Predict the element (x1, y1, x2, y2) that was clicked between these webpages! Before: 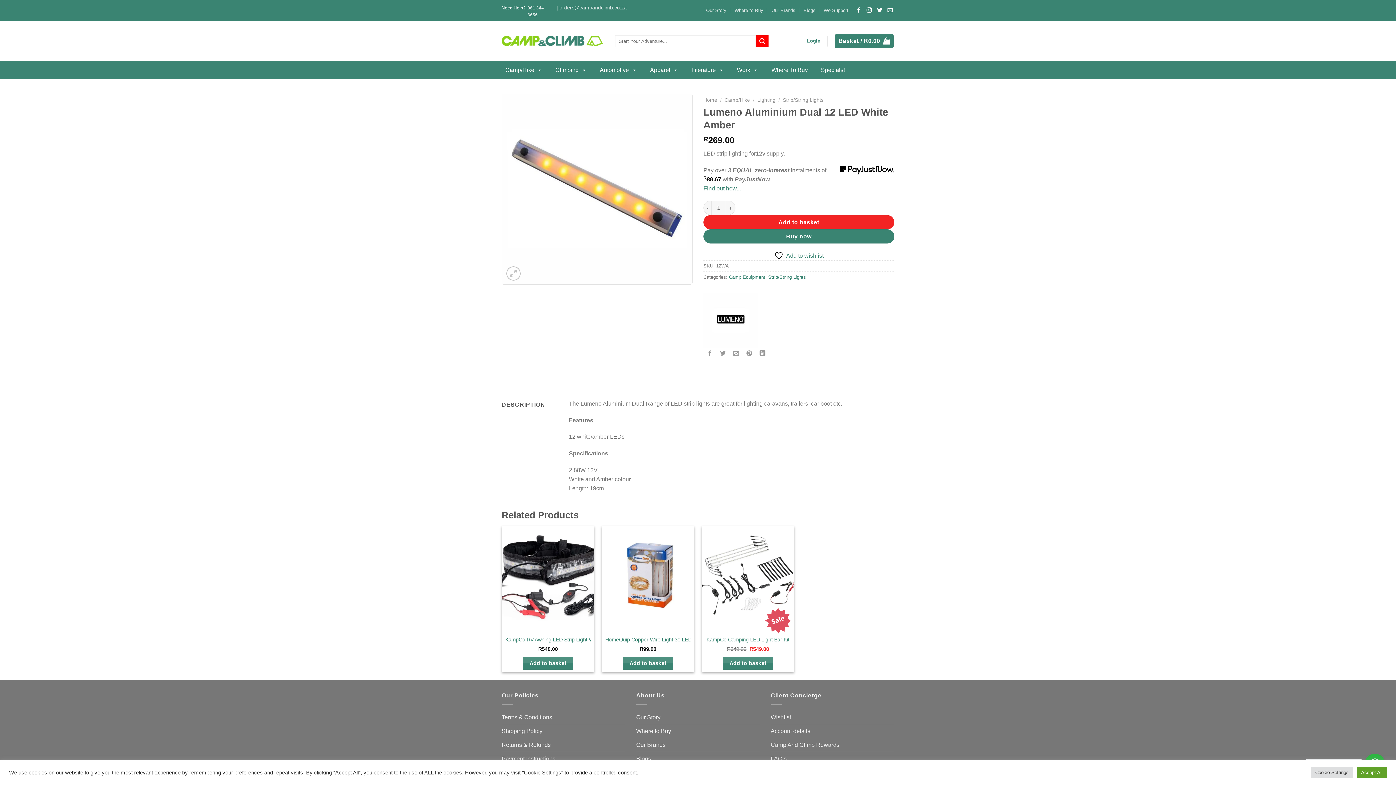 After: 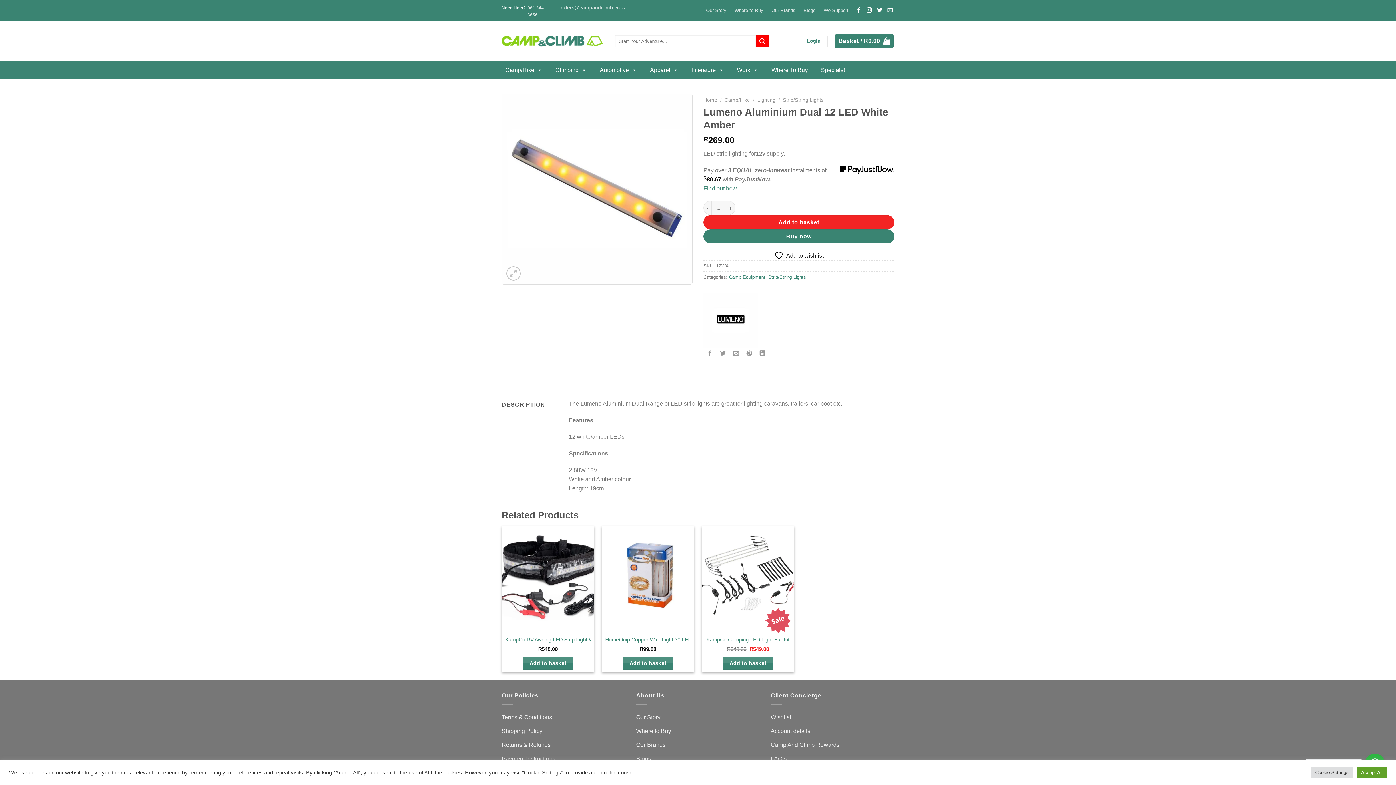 Action: bbox: (774, 251, 823, 260) label:  Add to wishlist